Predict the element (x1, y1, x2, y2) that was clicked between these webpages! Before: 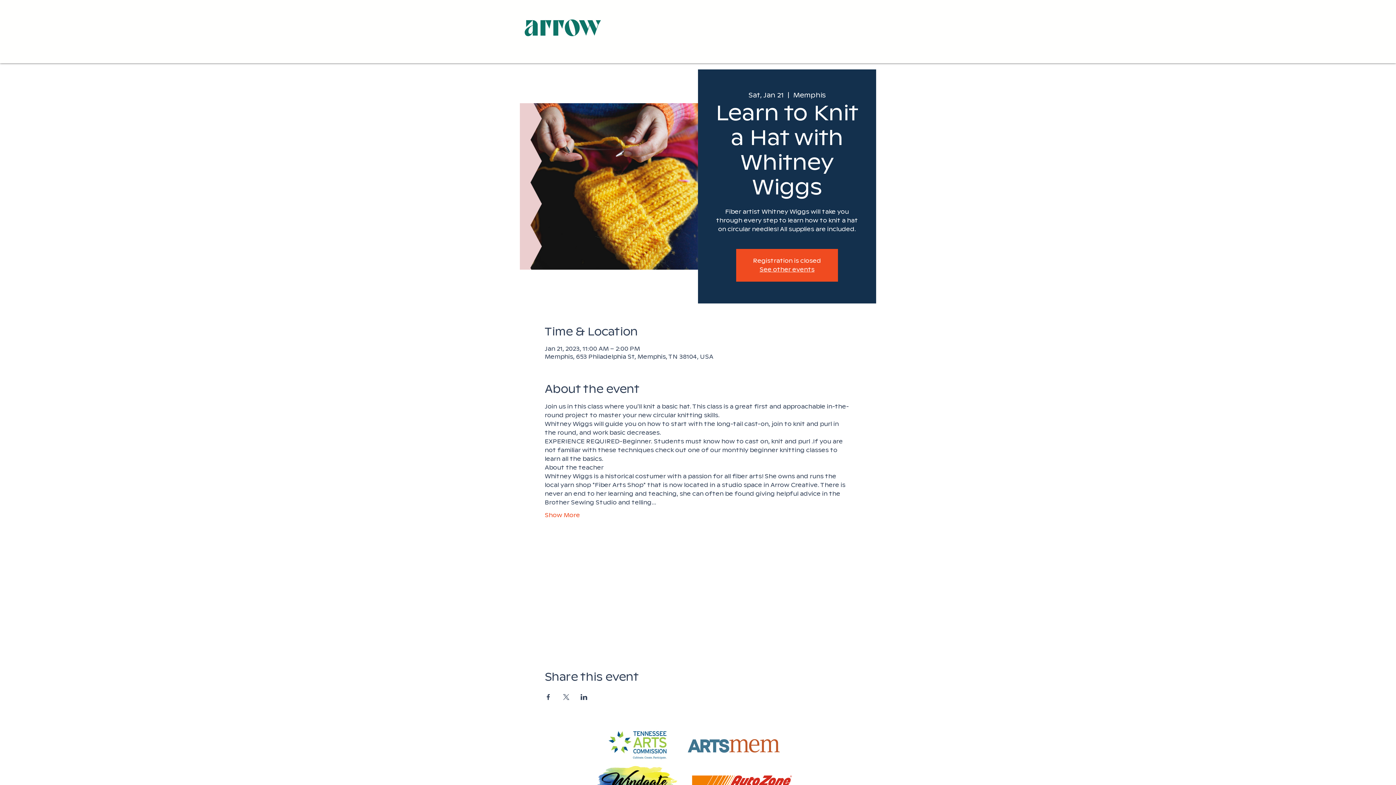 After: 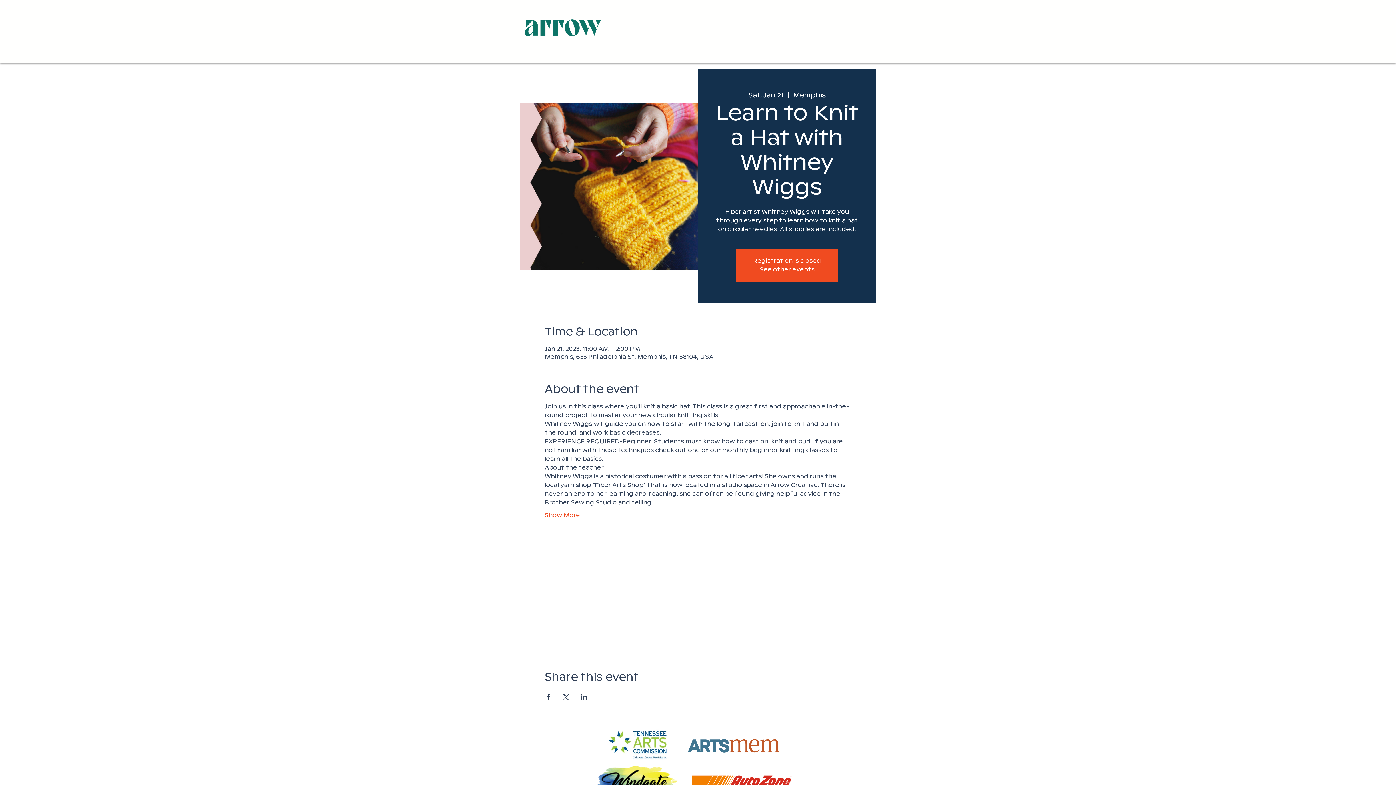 Action: bbox: (562, 694, 569, 700) label: Share event on X